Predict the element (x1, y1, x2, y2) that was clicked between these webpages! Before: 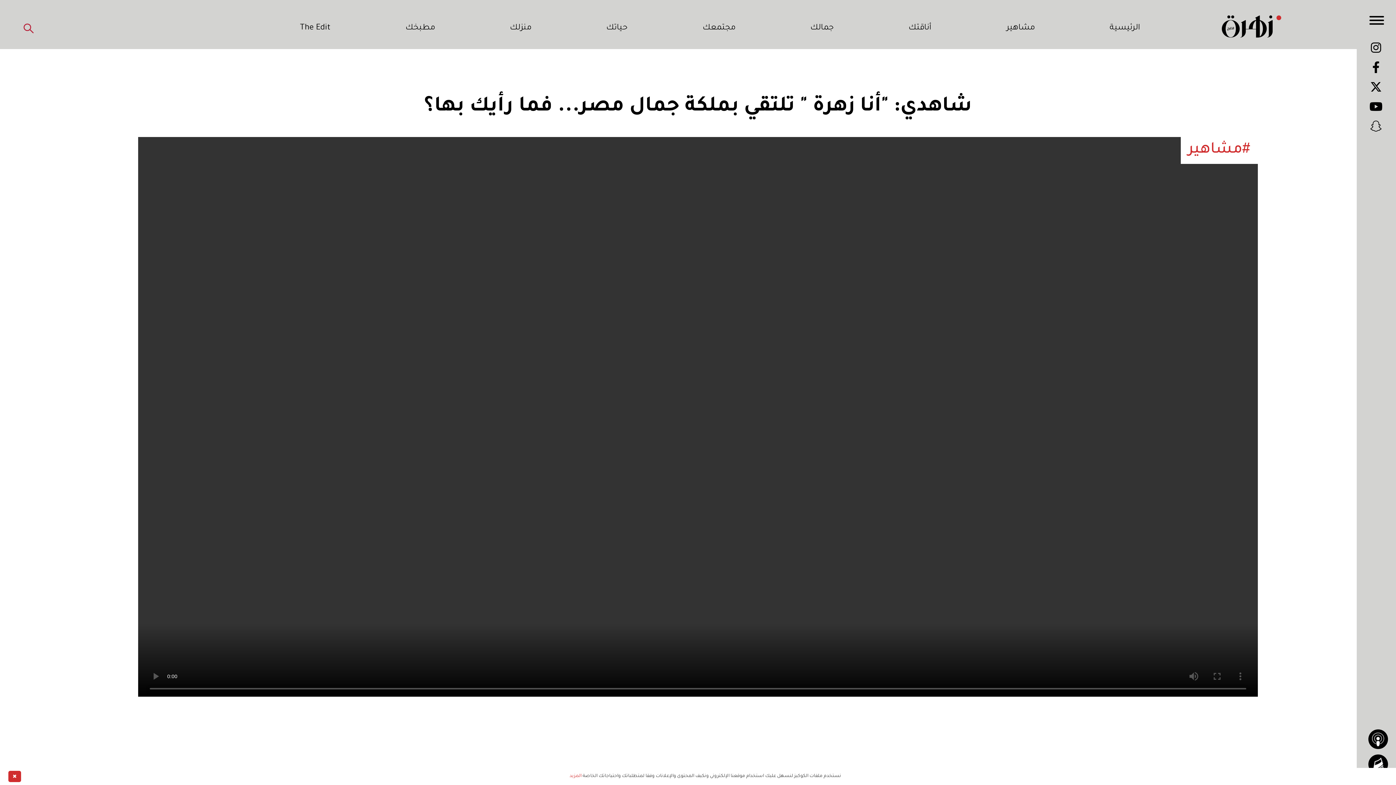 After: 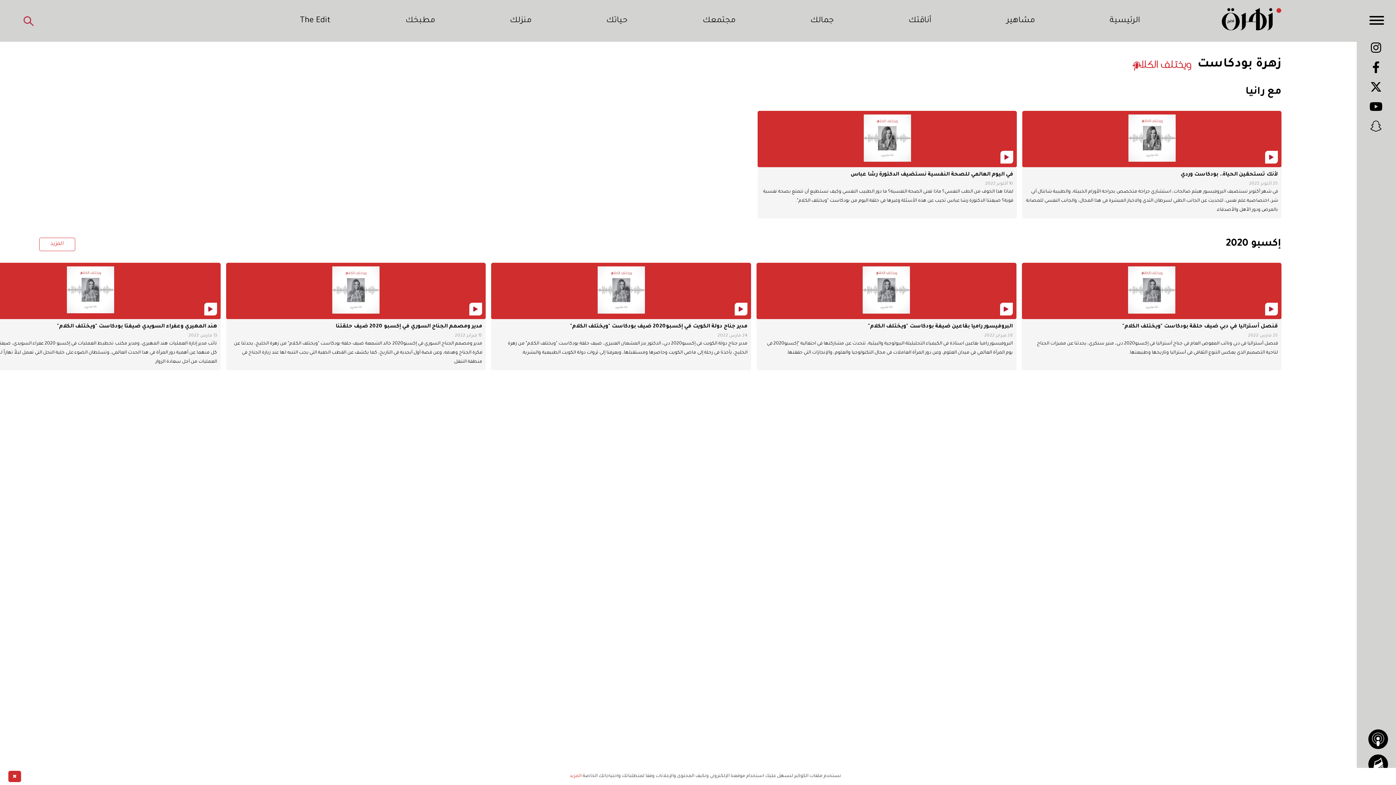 Action: bbox: (1368, 729, 1388, 749)